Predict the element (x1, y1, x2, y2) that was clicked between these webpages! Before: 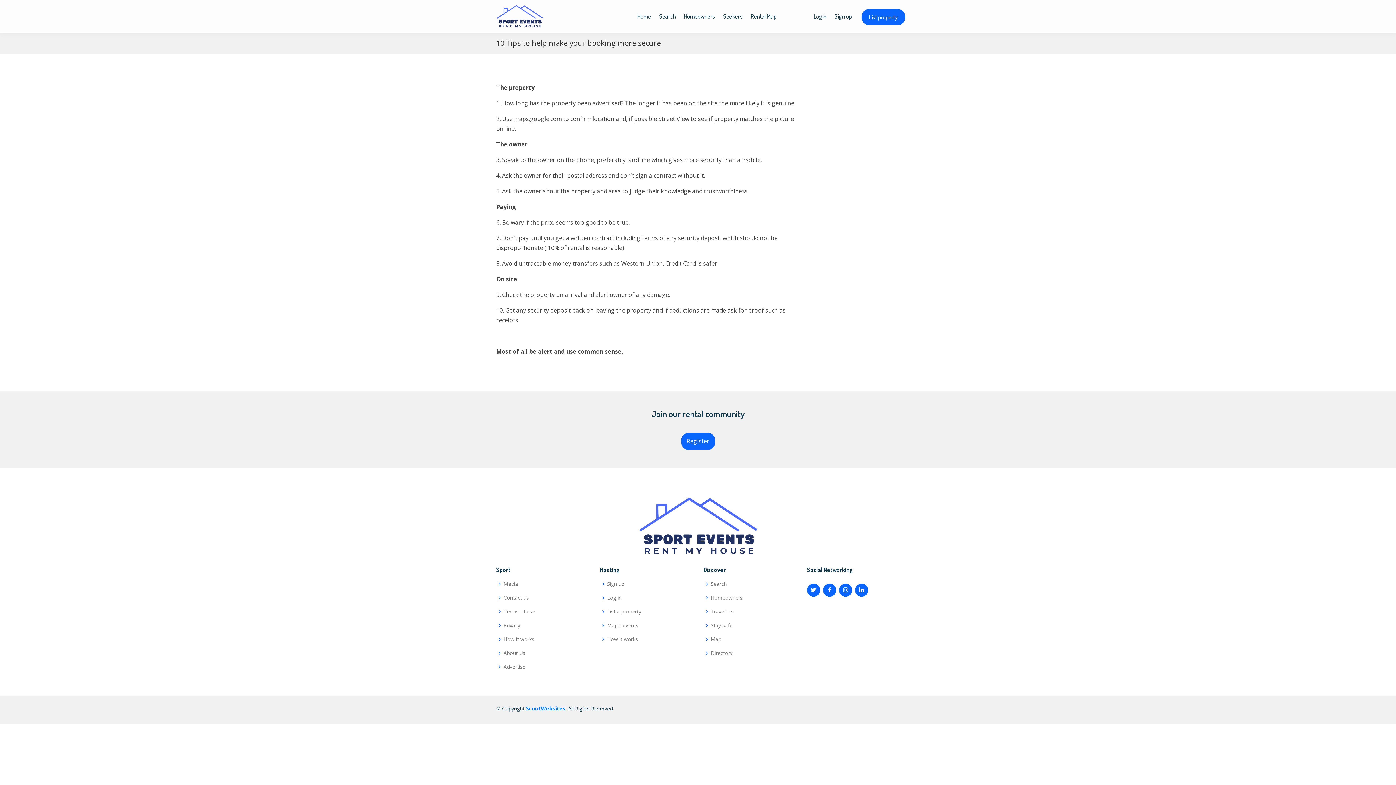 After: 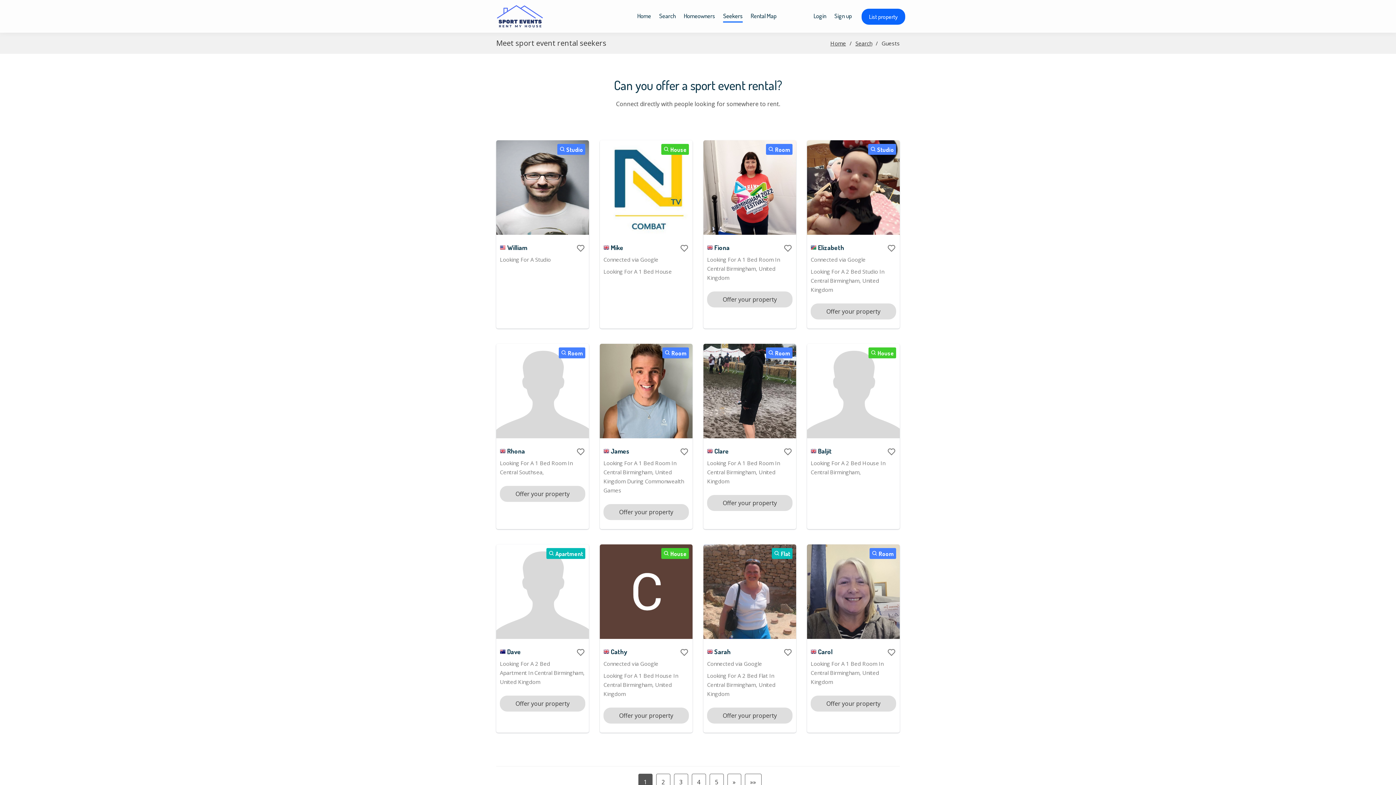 Action: label: Travellers bbox: (710, 609, 733, 614)